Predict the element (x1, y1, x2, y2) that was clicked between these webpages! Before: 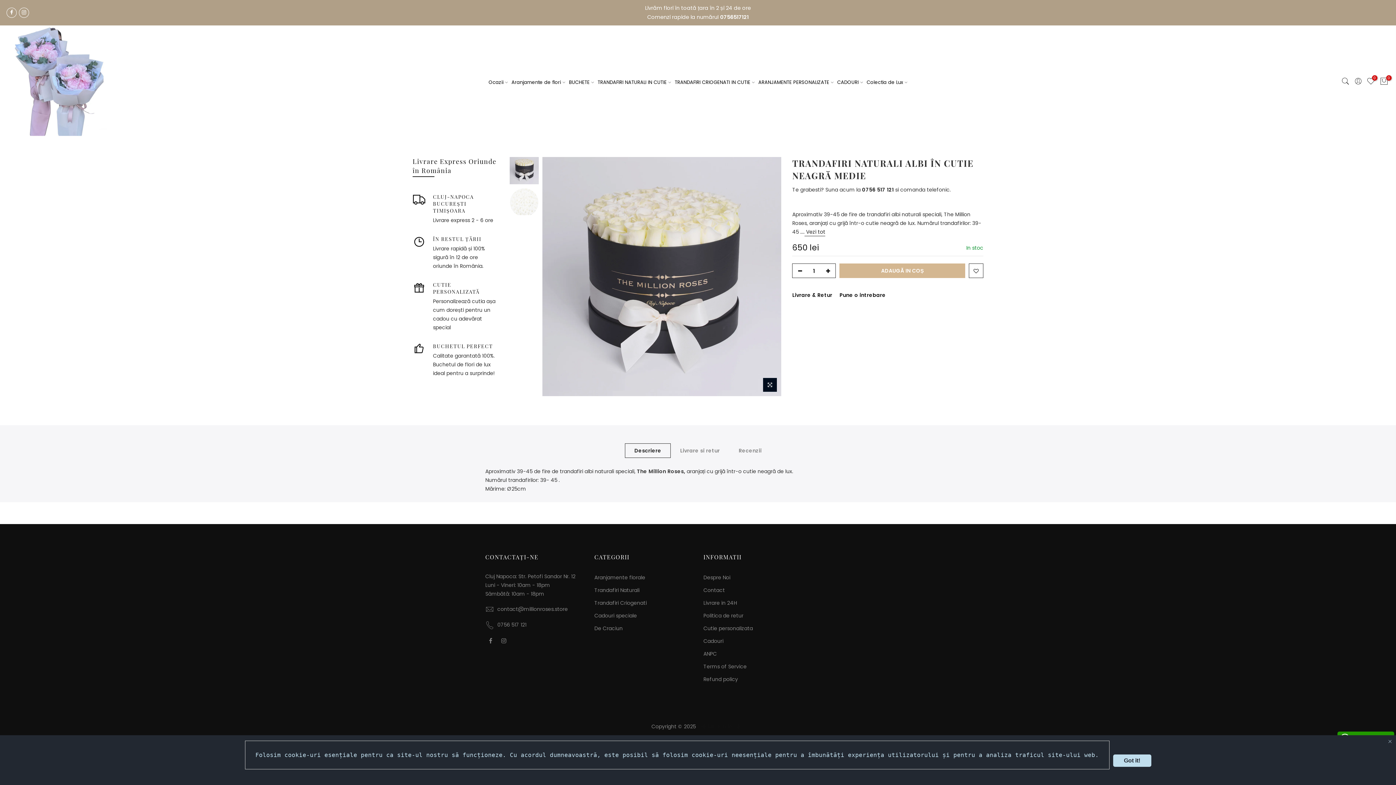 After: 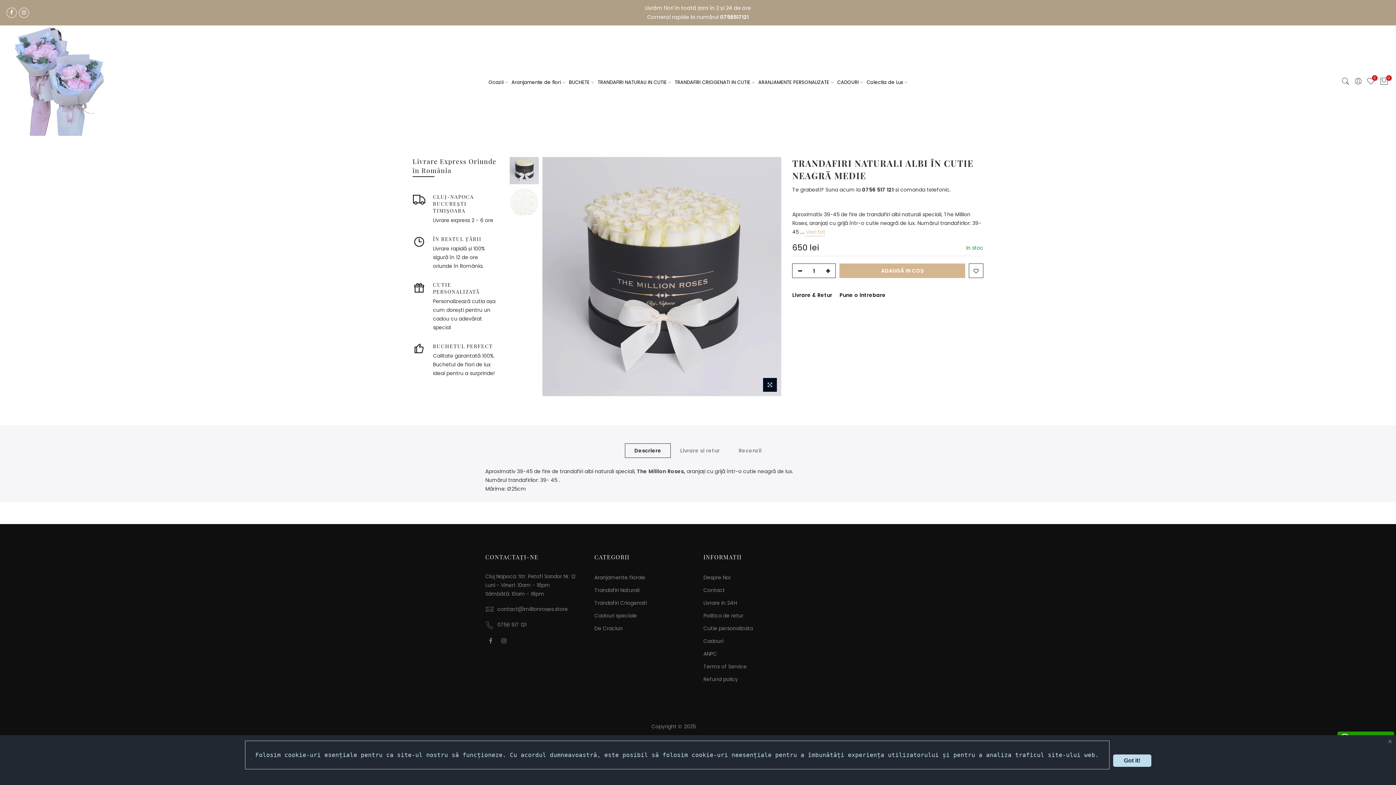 Action: label:  Vezi tot bbox: (804, 228, 825, 236)